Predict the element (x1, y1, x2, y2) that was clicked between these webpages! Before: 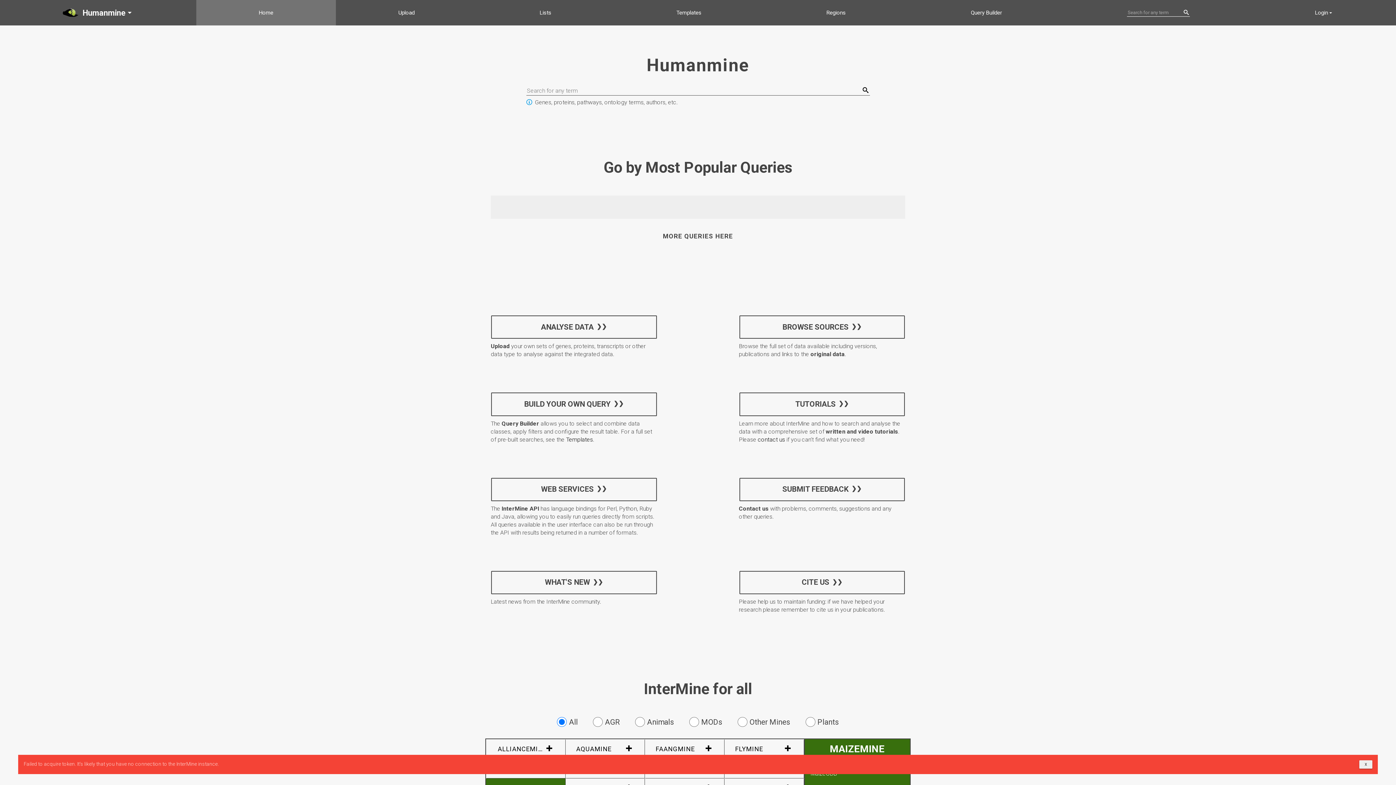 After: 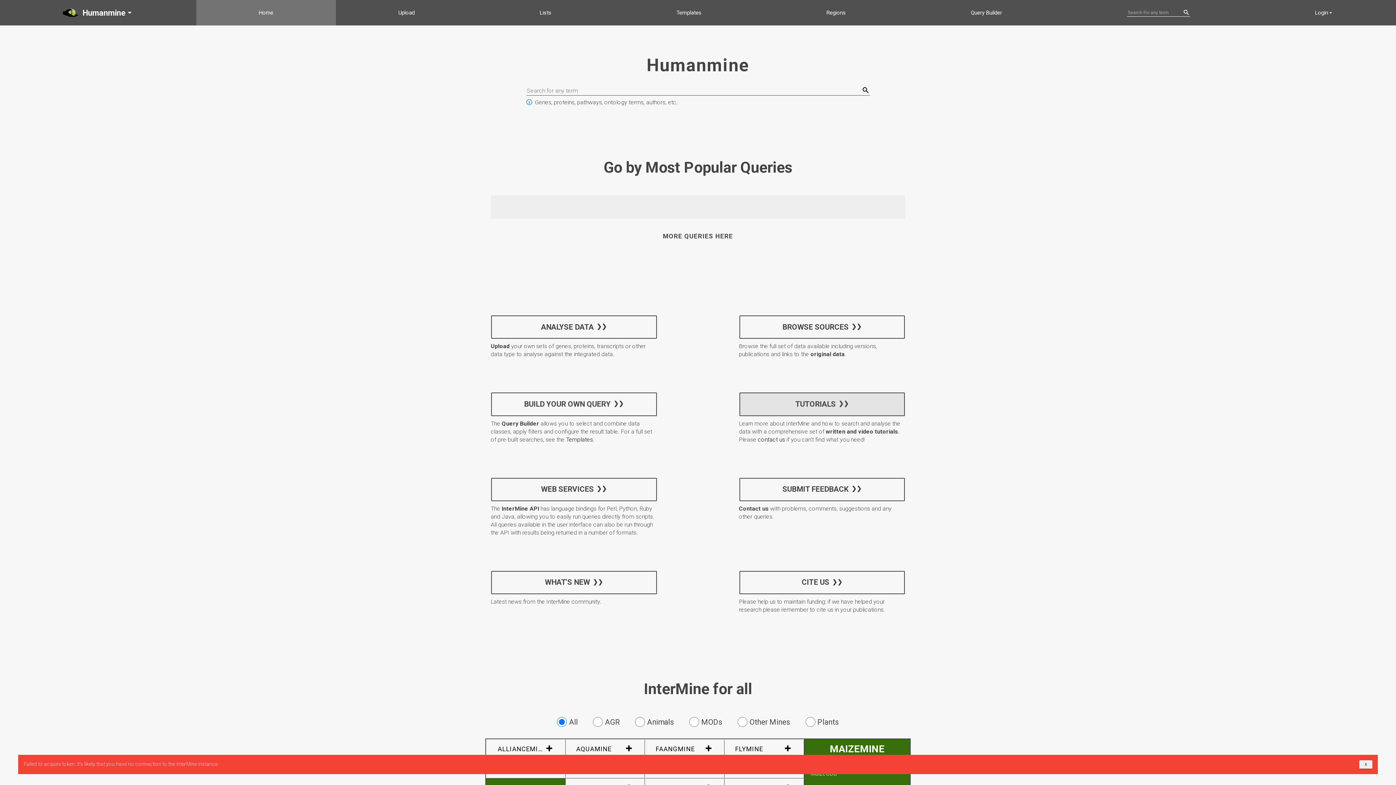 Action: label: TUTORIALS bbox: (739, 392, 905, 416)